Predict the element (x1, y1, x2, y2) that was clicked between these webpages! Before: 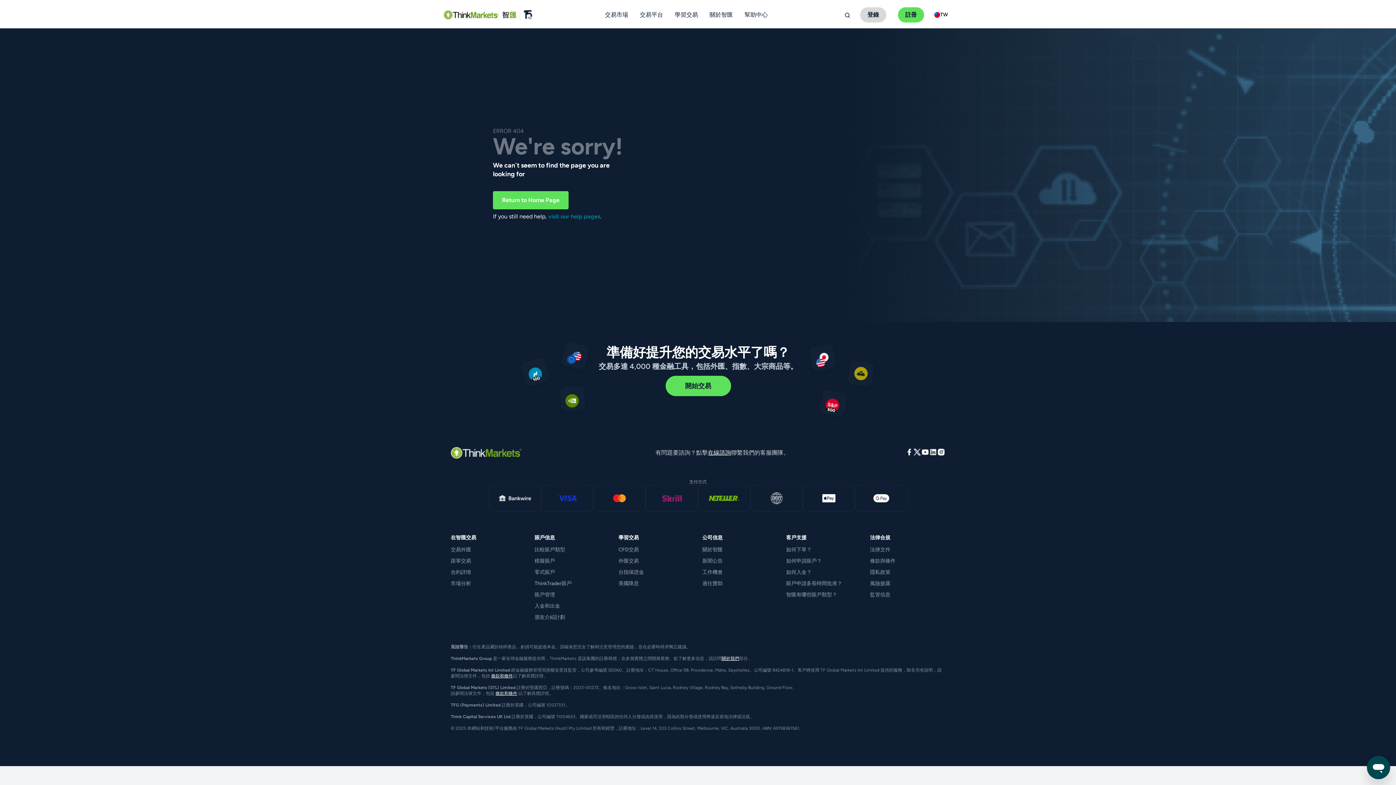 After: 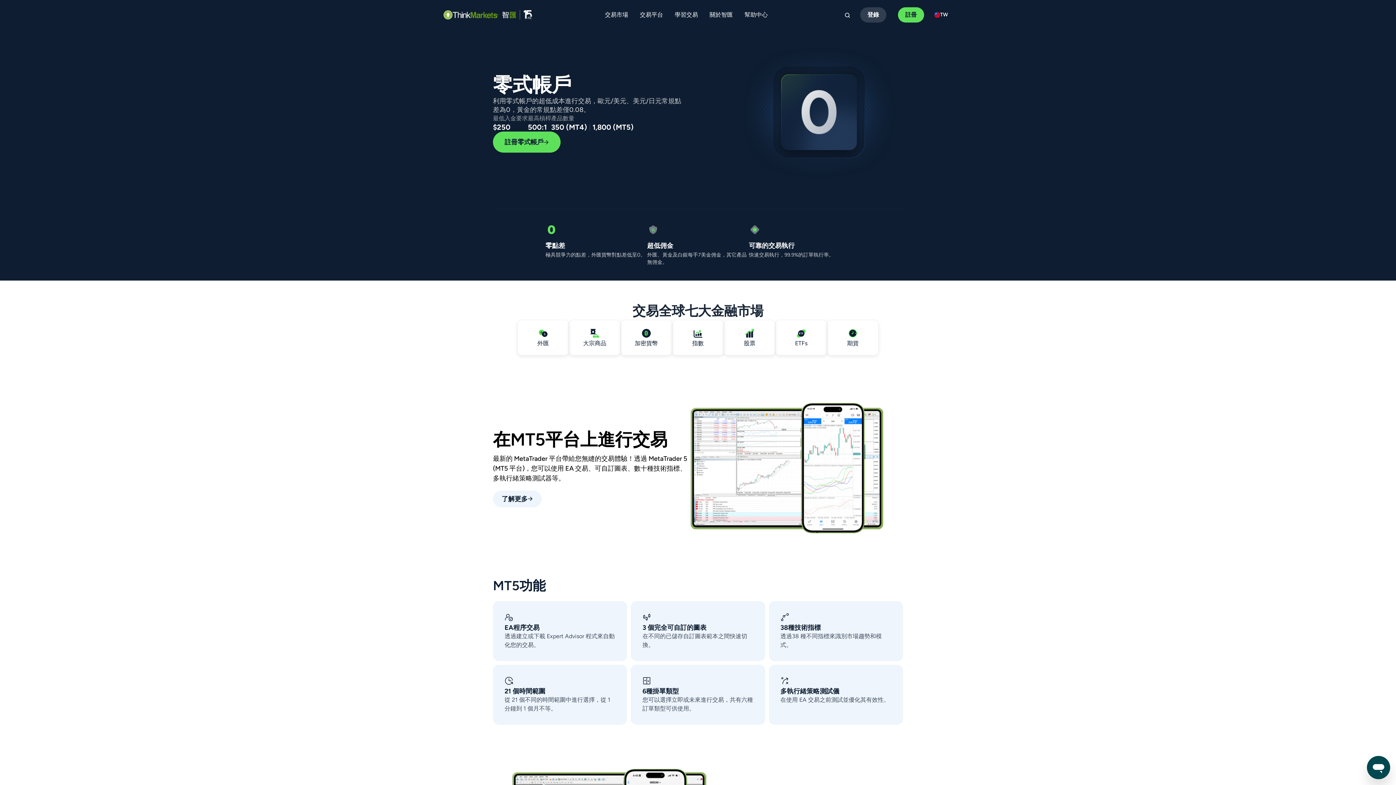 Action: label: 零式賬戶 bbox: (534, 569, 555, 575)